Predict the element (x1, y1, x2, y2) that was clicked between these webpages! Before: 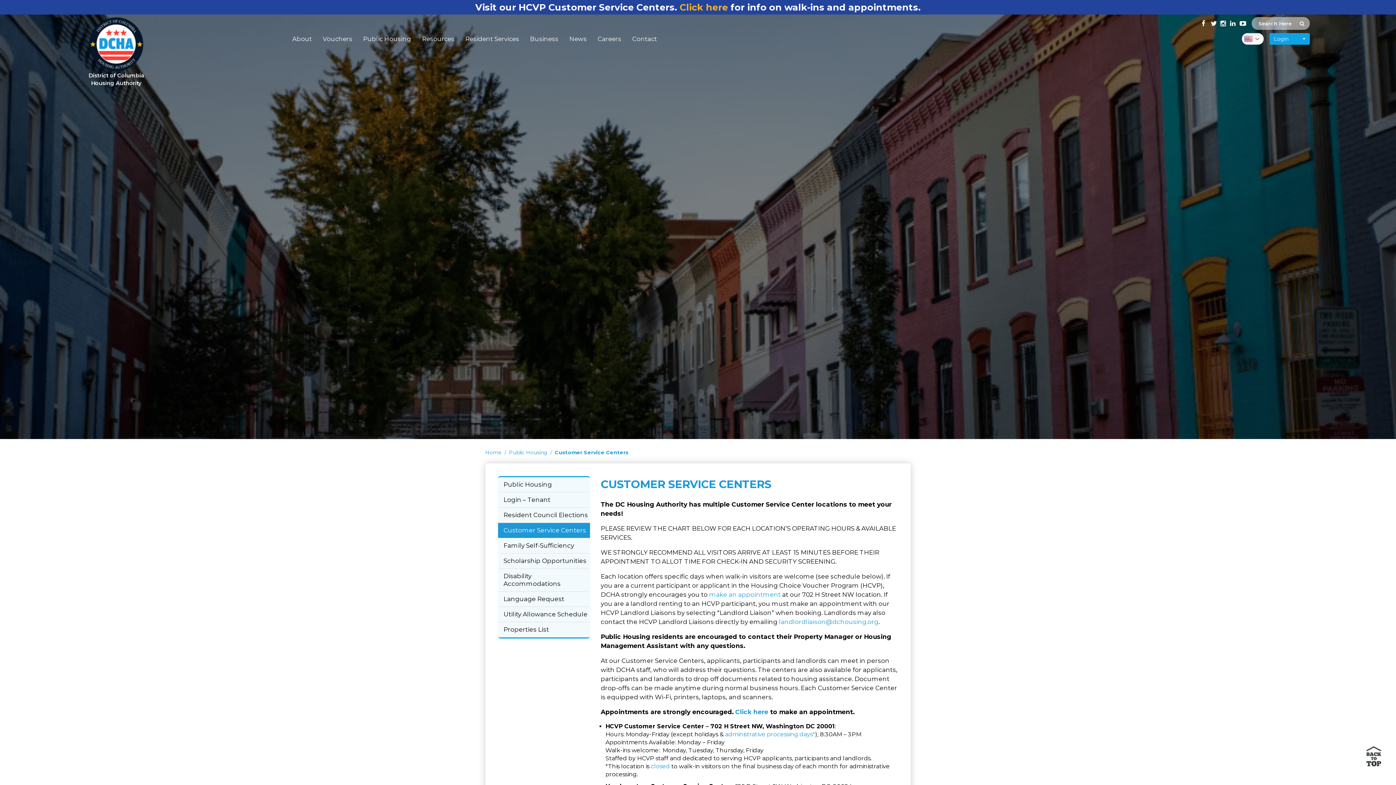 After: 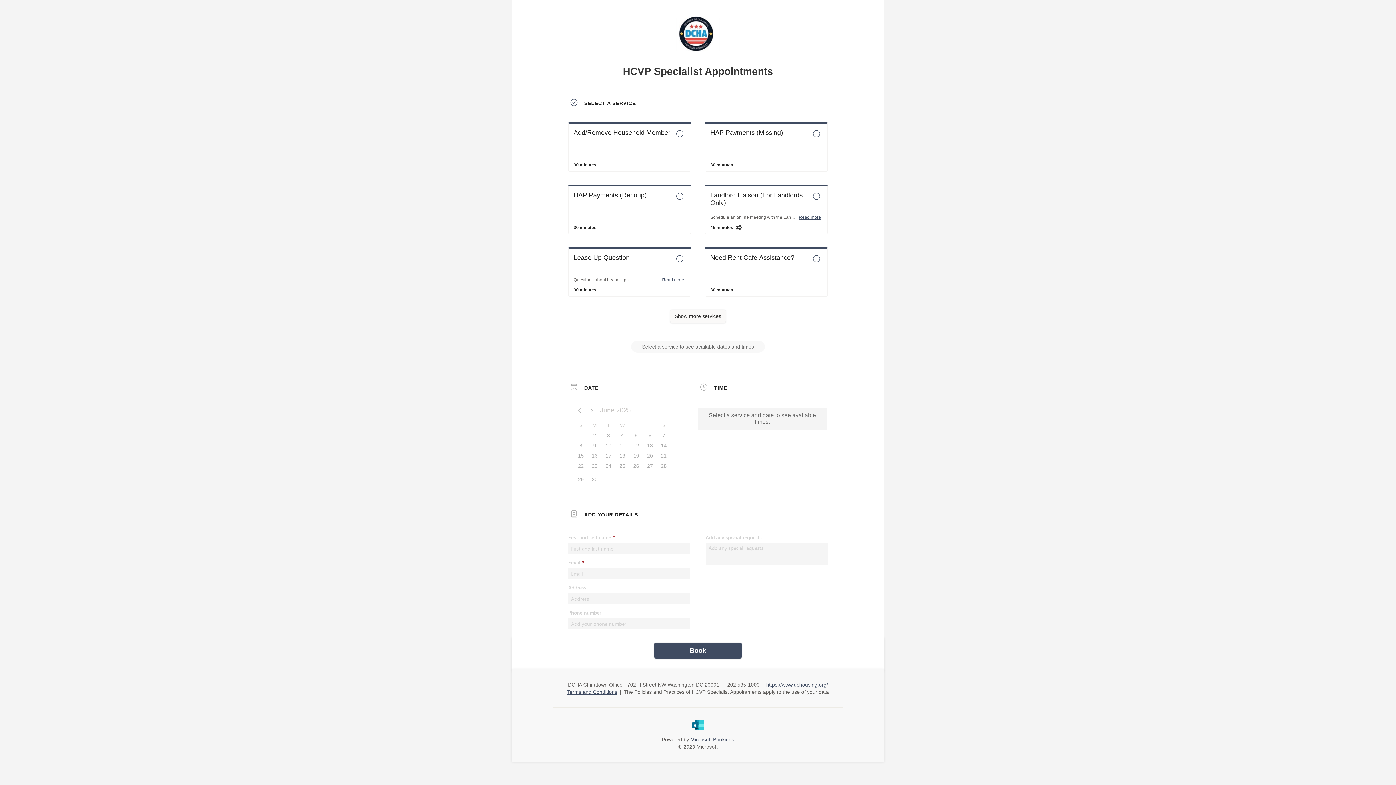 Action: label: Click here bbox: (735, 708, 768, 716)